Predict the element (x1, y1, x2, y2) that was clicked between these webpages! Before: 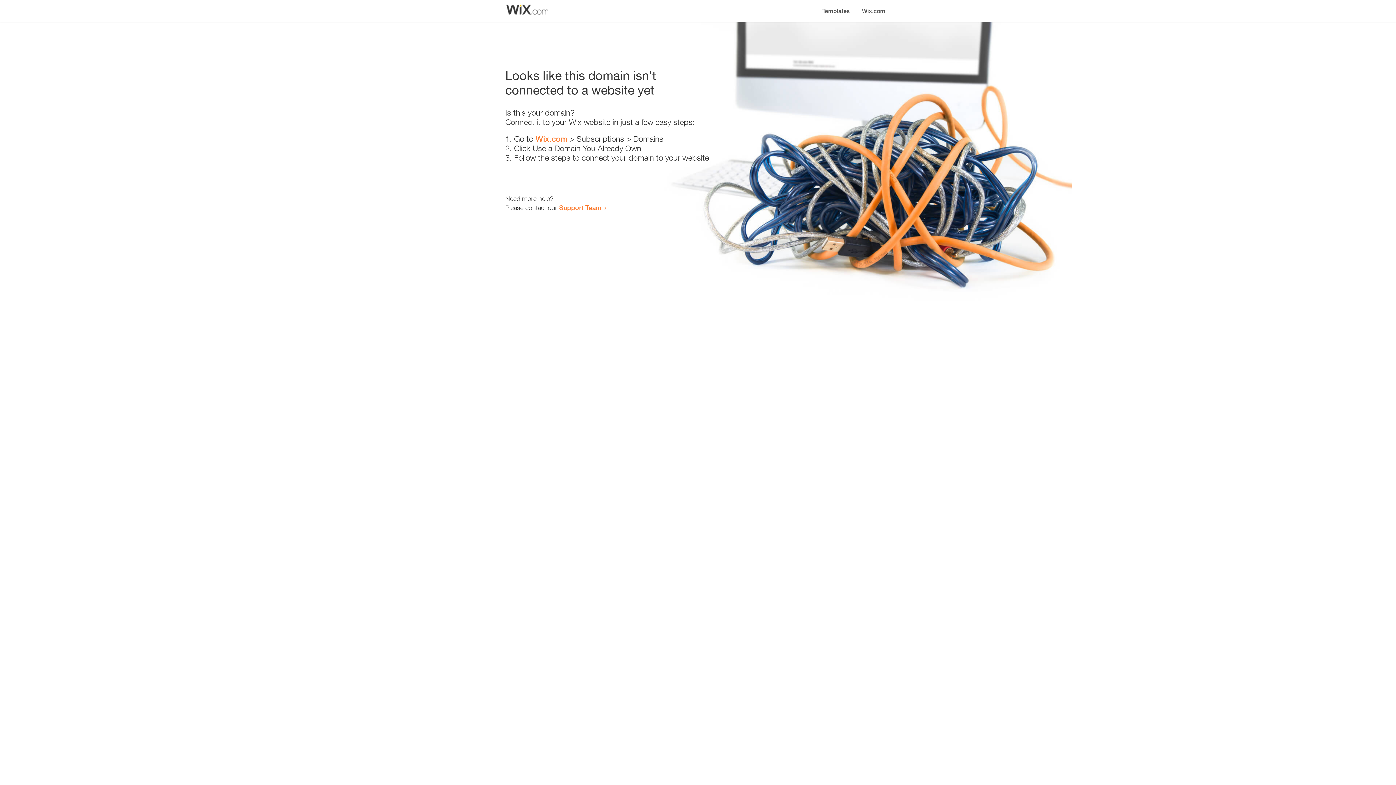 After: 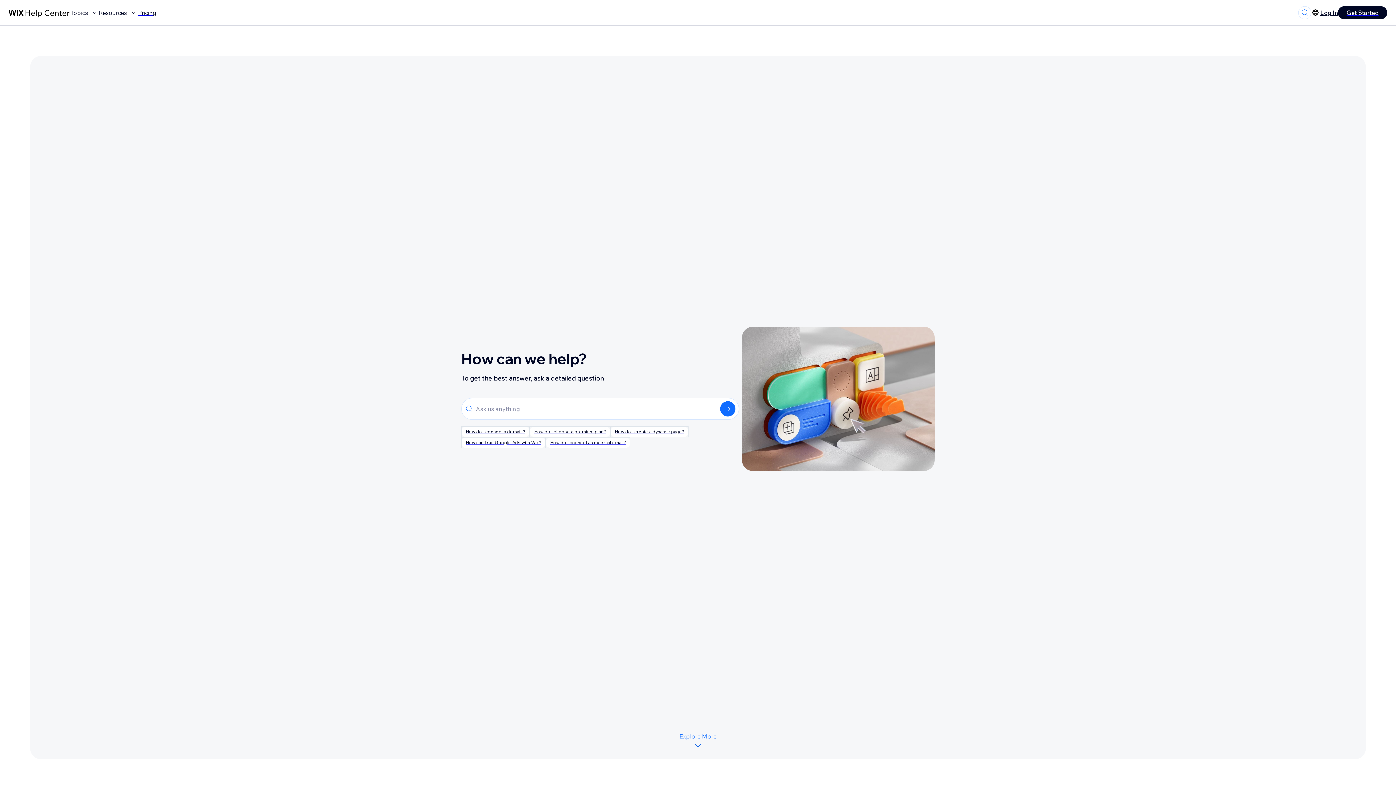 Action: bbox: (559, 203, 601, 211) label: Support Team